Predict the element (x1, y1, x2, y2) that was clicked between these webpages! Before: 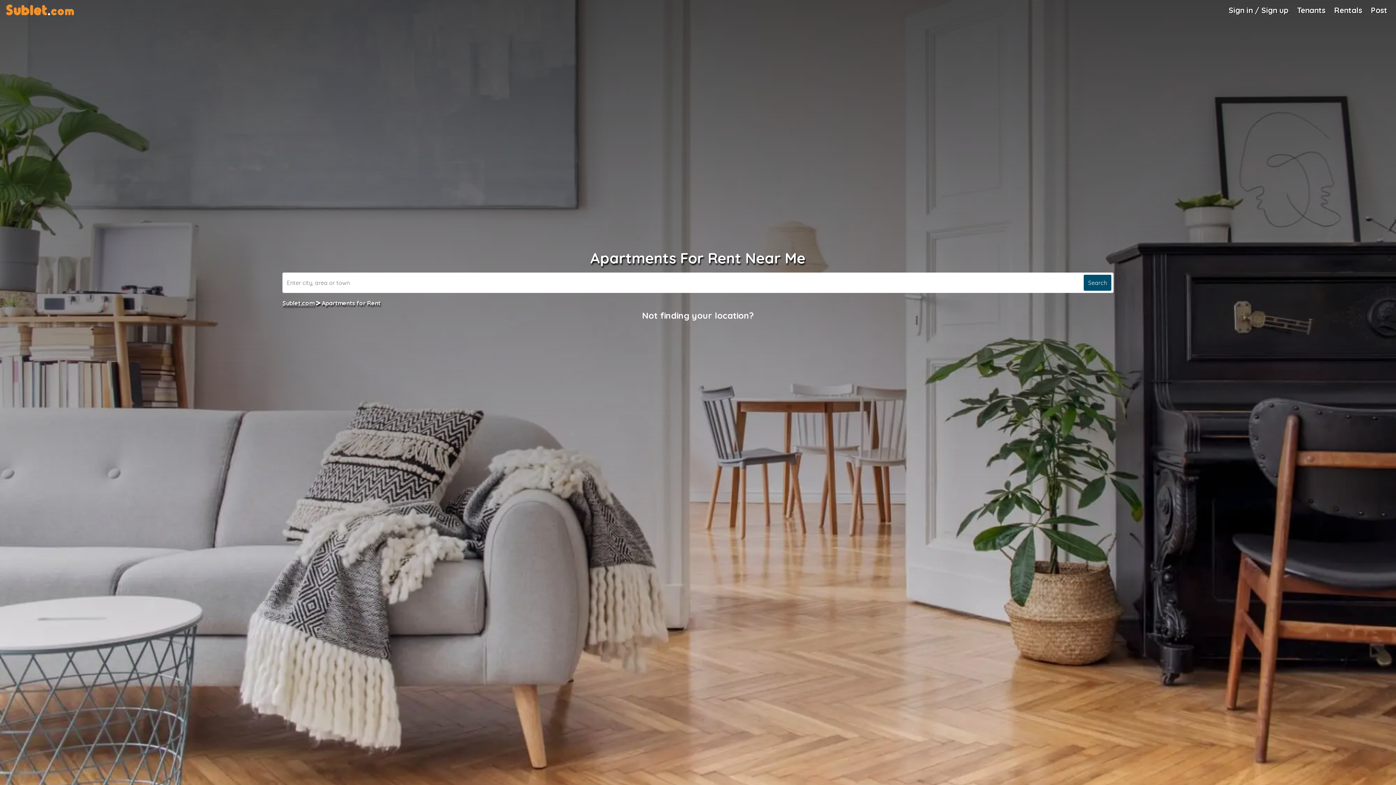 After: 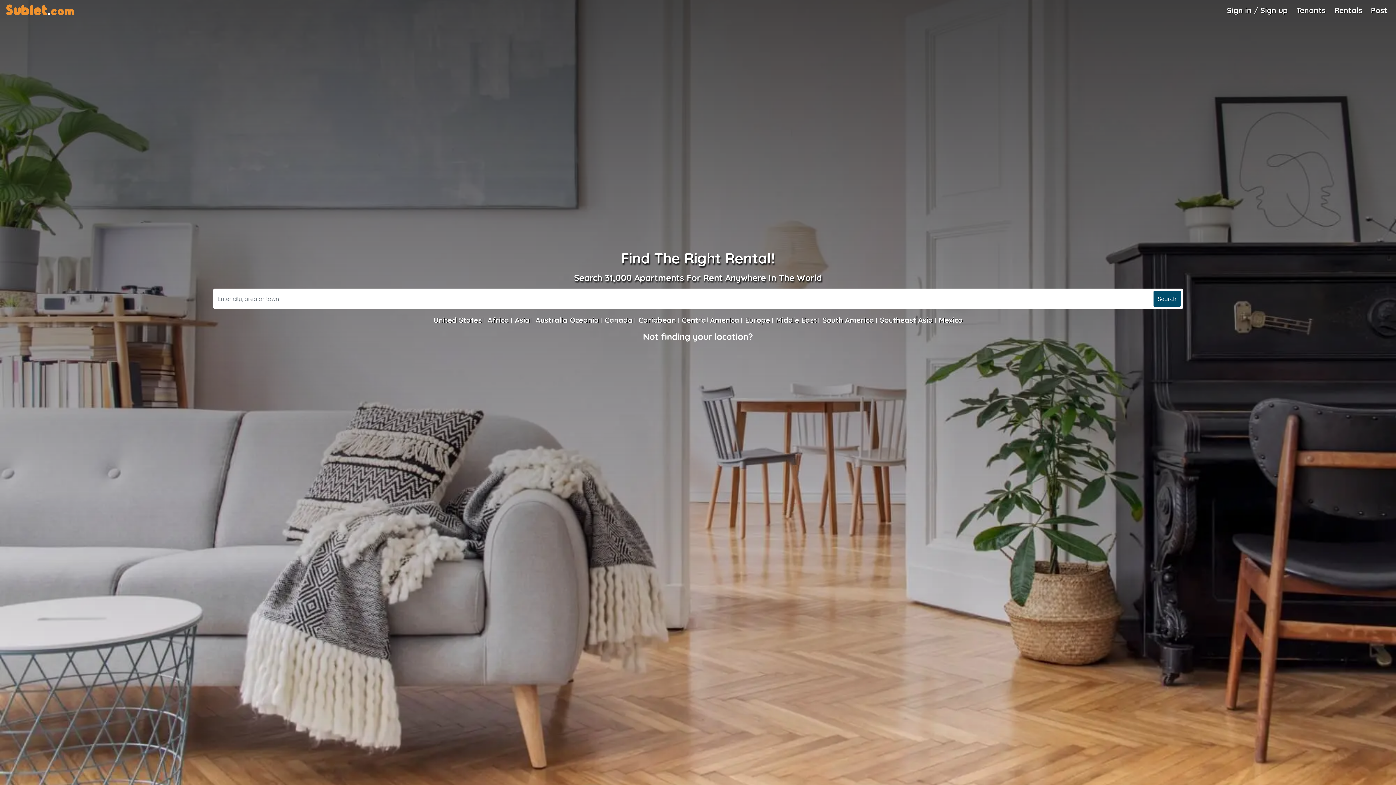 Action: bbox: (642, 310, 754, 321) label: Not finding your location?